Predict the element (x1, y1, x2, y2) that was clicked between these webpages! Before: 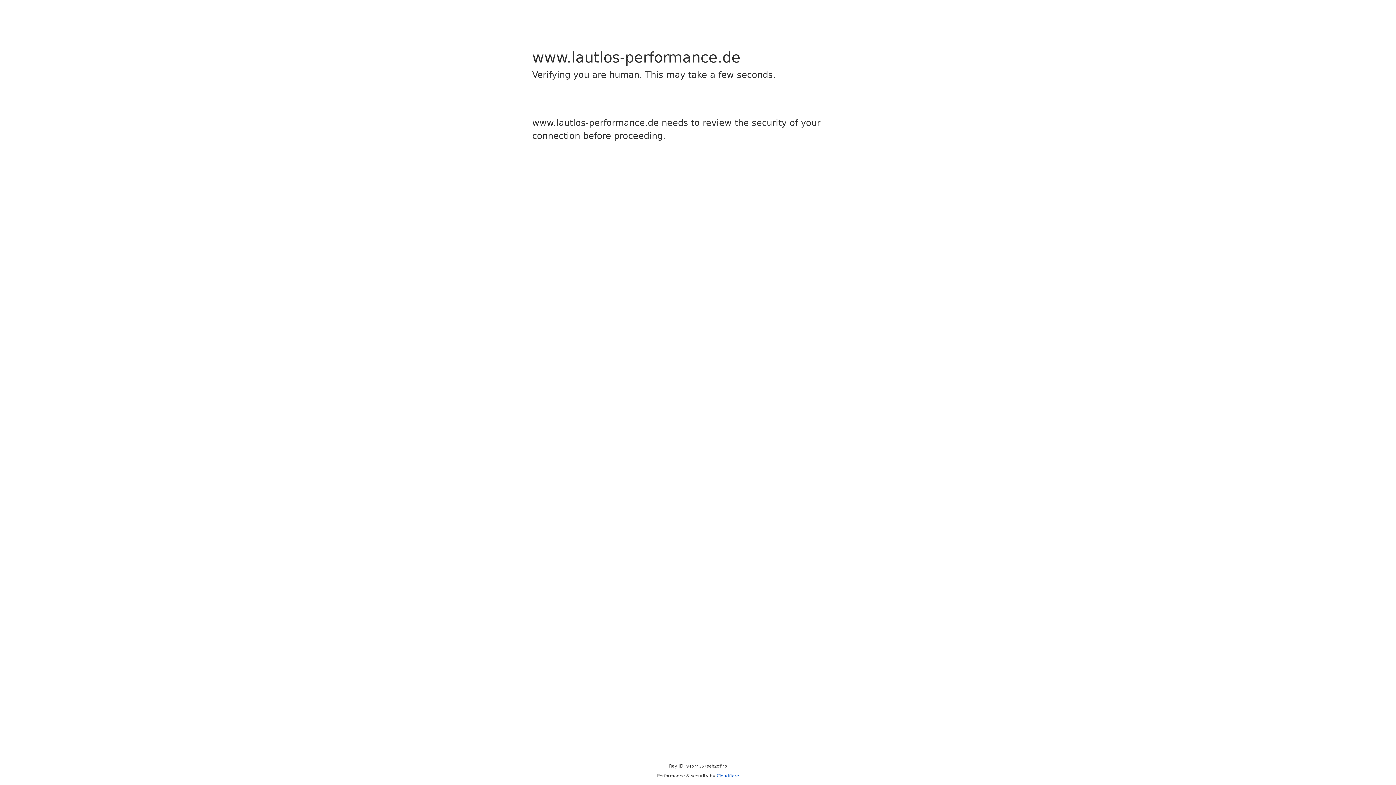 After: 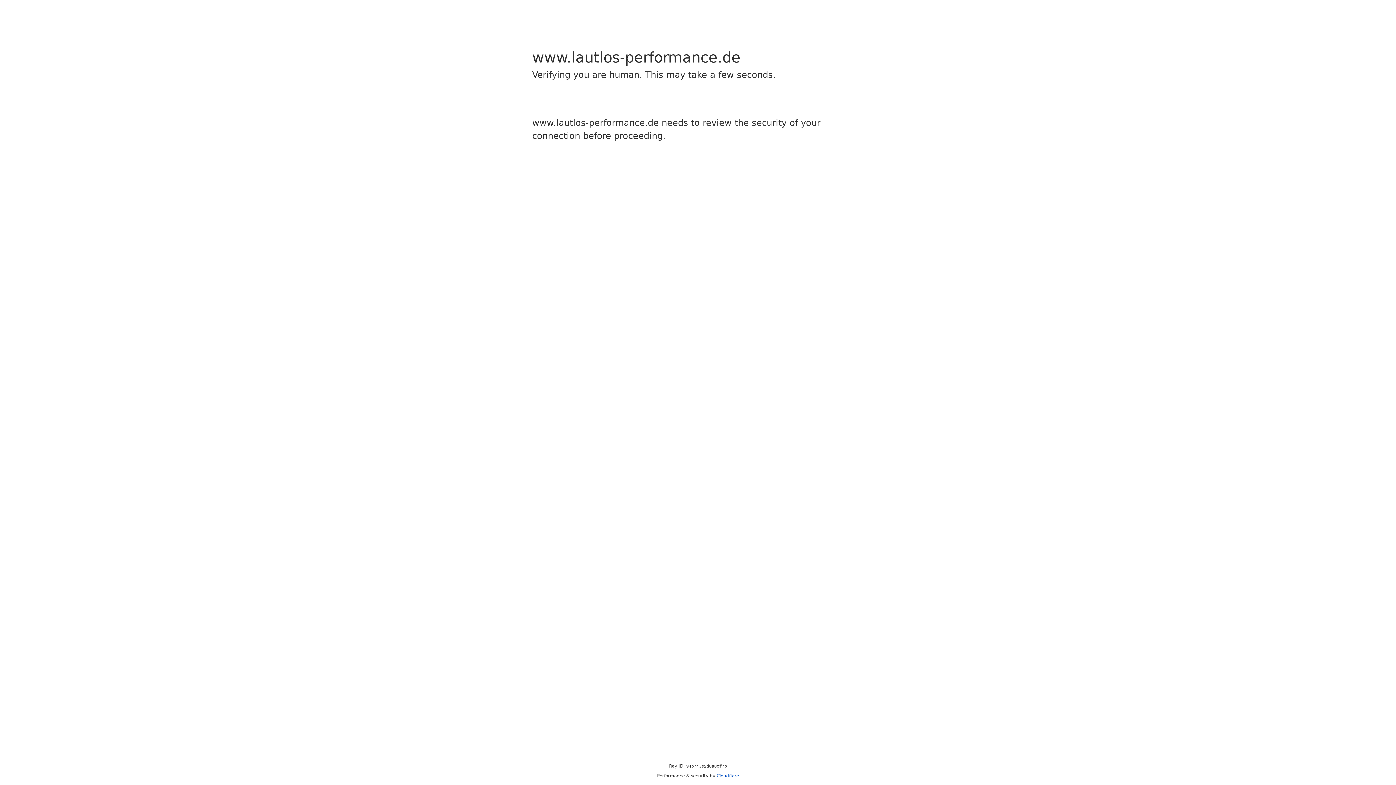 Action: bbox: (716, 773, 739, 778) label: Cloudflare